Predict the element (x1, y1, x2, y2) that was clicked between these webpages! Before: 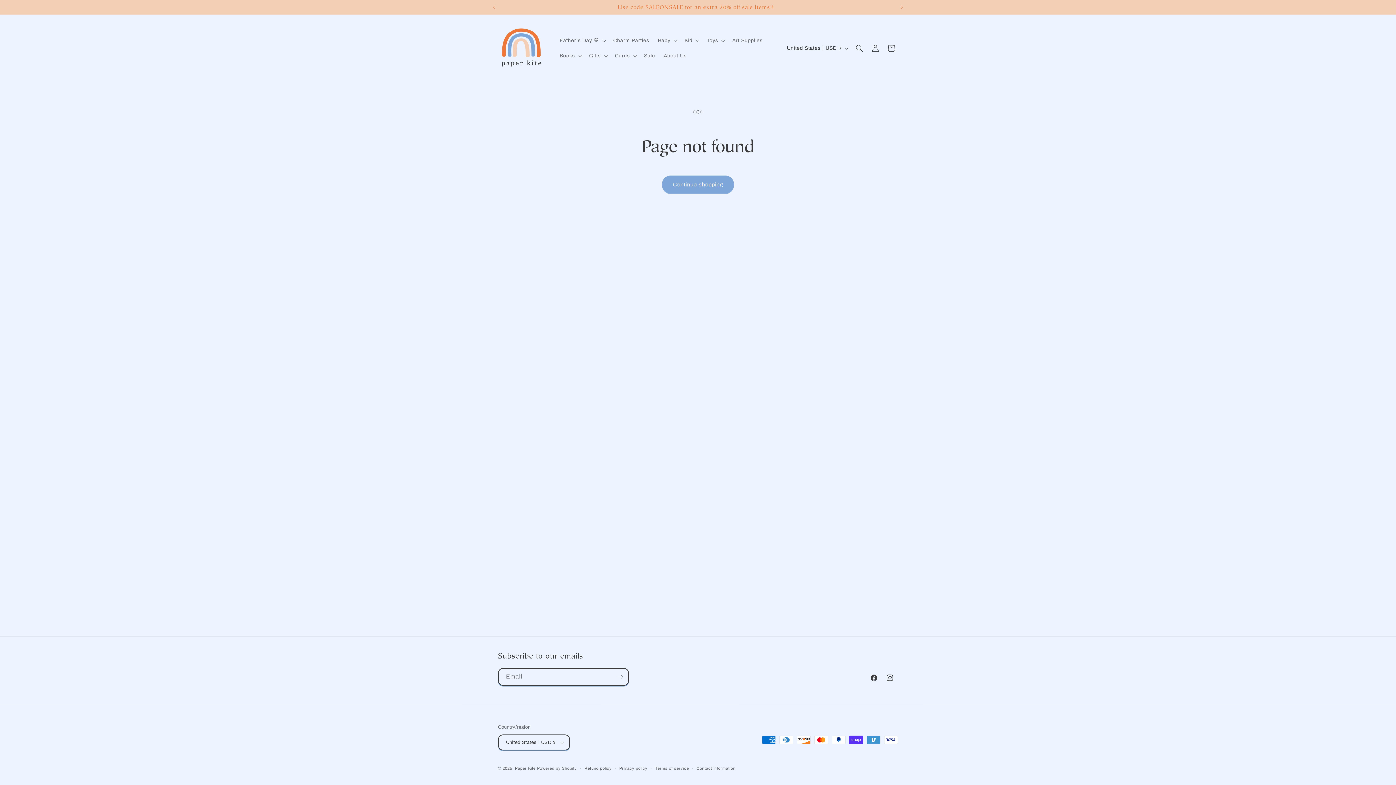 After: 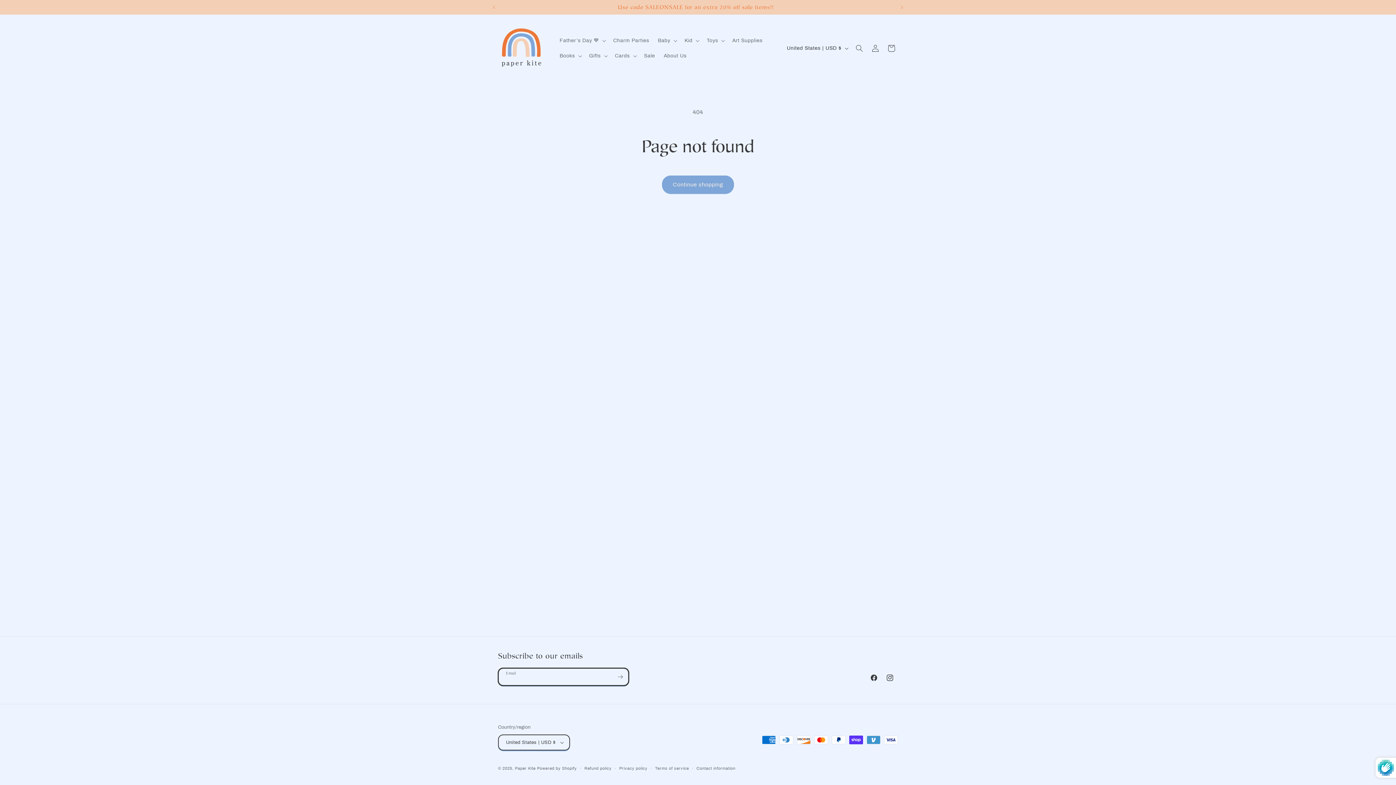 Action: label: Subscribe bbox: (612, 668, 628, 686)